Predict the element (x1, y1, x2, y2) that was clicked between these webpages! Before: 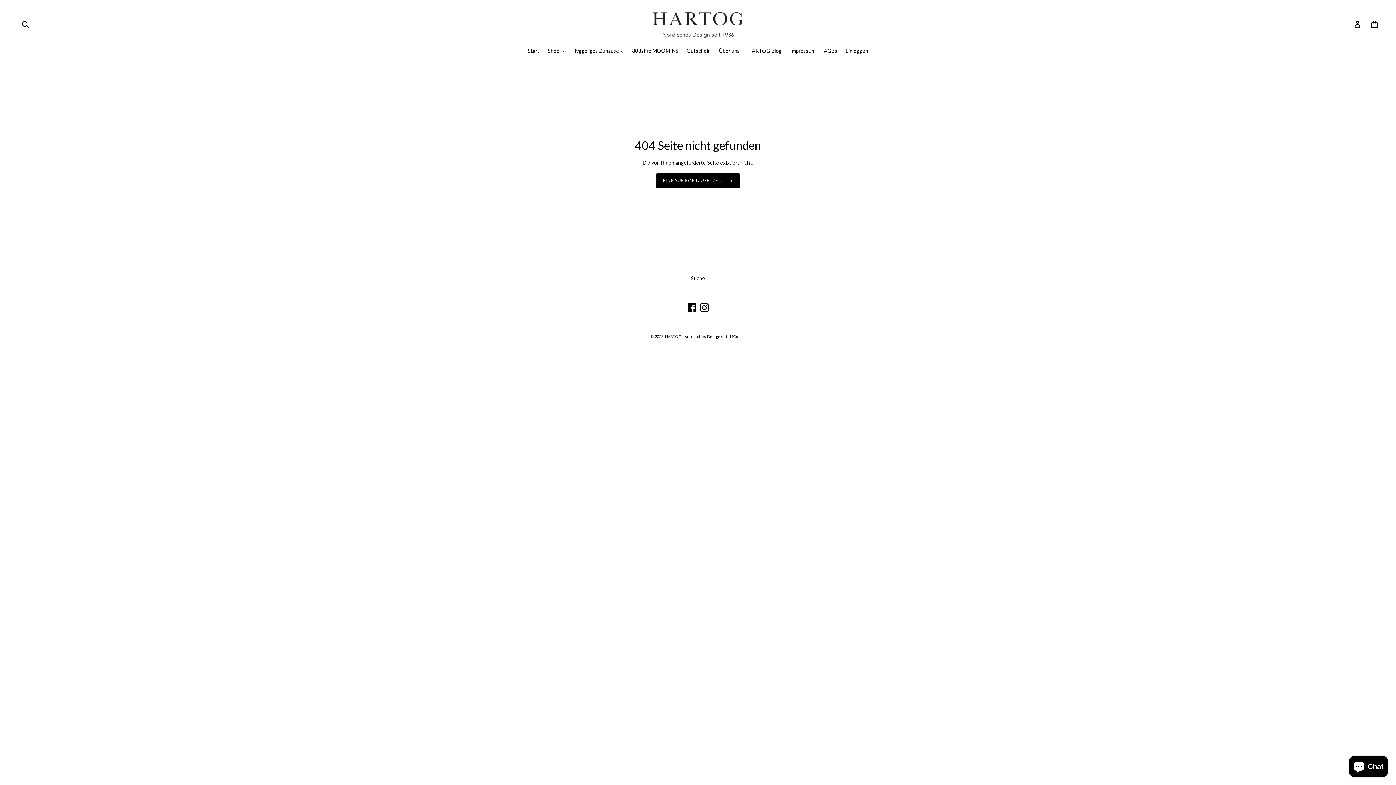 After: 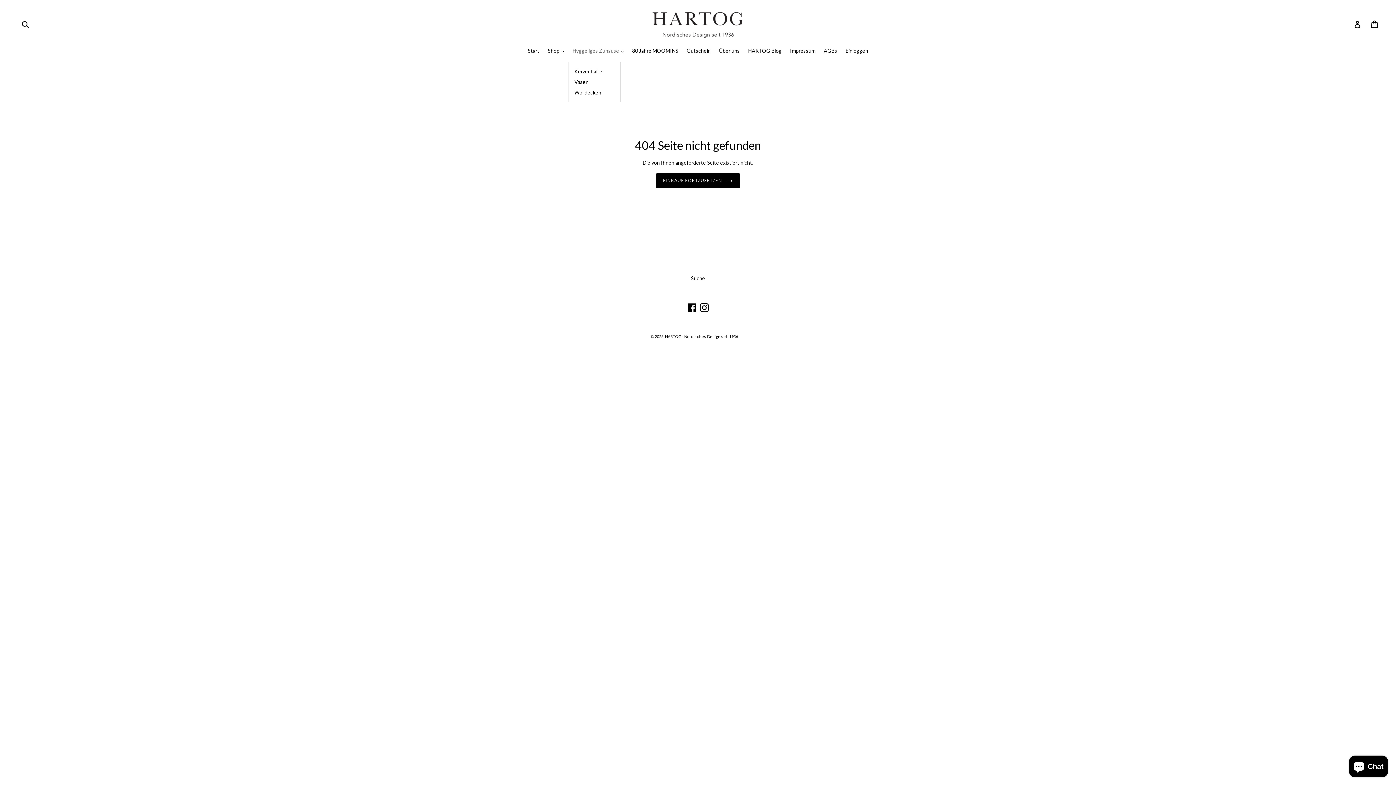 Action: bbox: (569, 47, 627, 55) label: Hyggeliges Zuhause 